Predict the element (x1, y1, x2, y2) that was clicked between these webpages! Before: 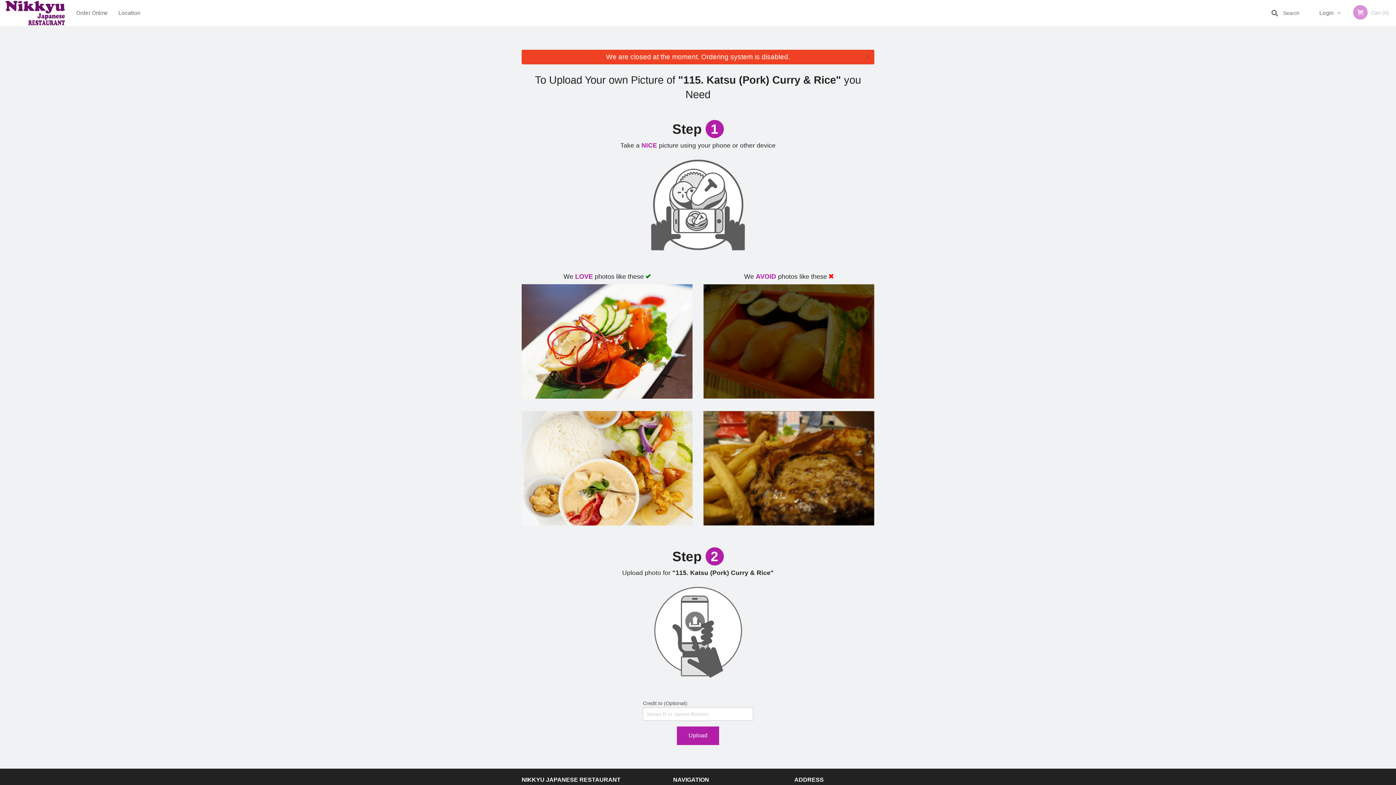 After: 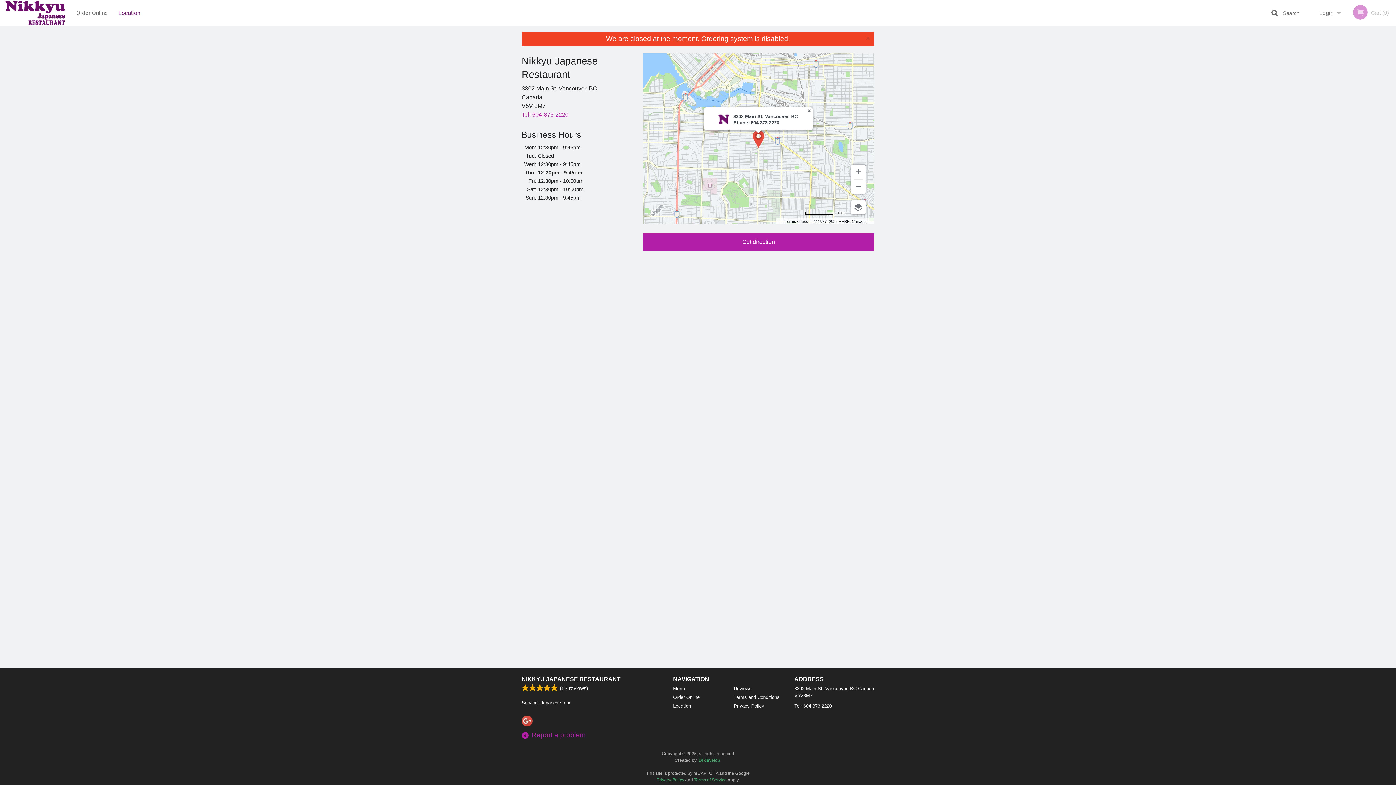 Action: bbox: (113, 0, 145, 26) label: Location